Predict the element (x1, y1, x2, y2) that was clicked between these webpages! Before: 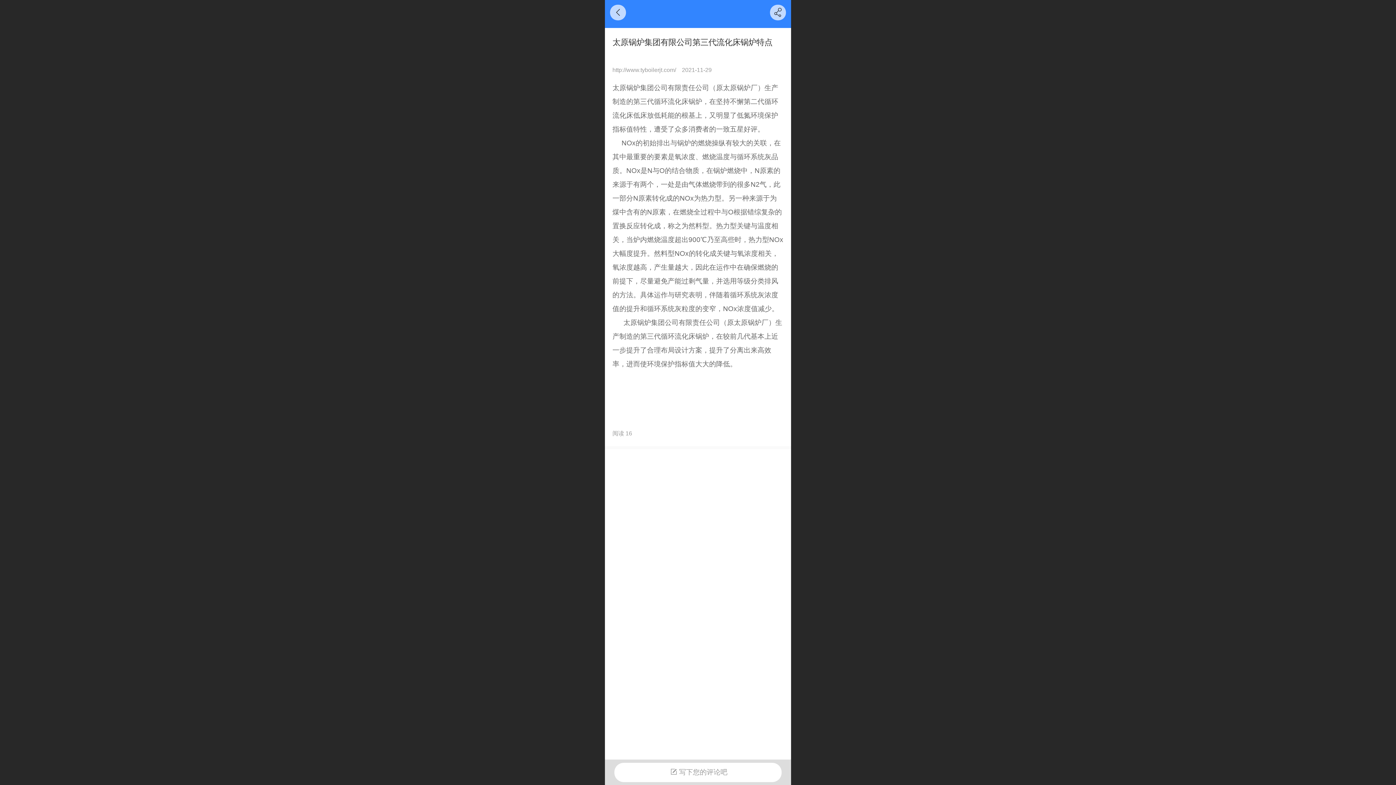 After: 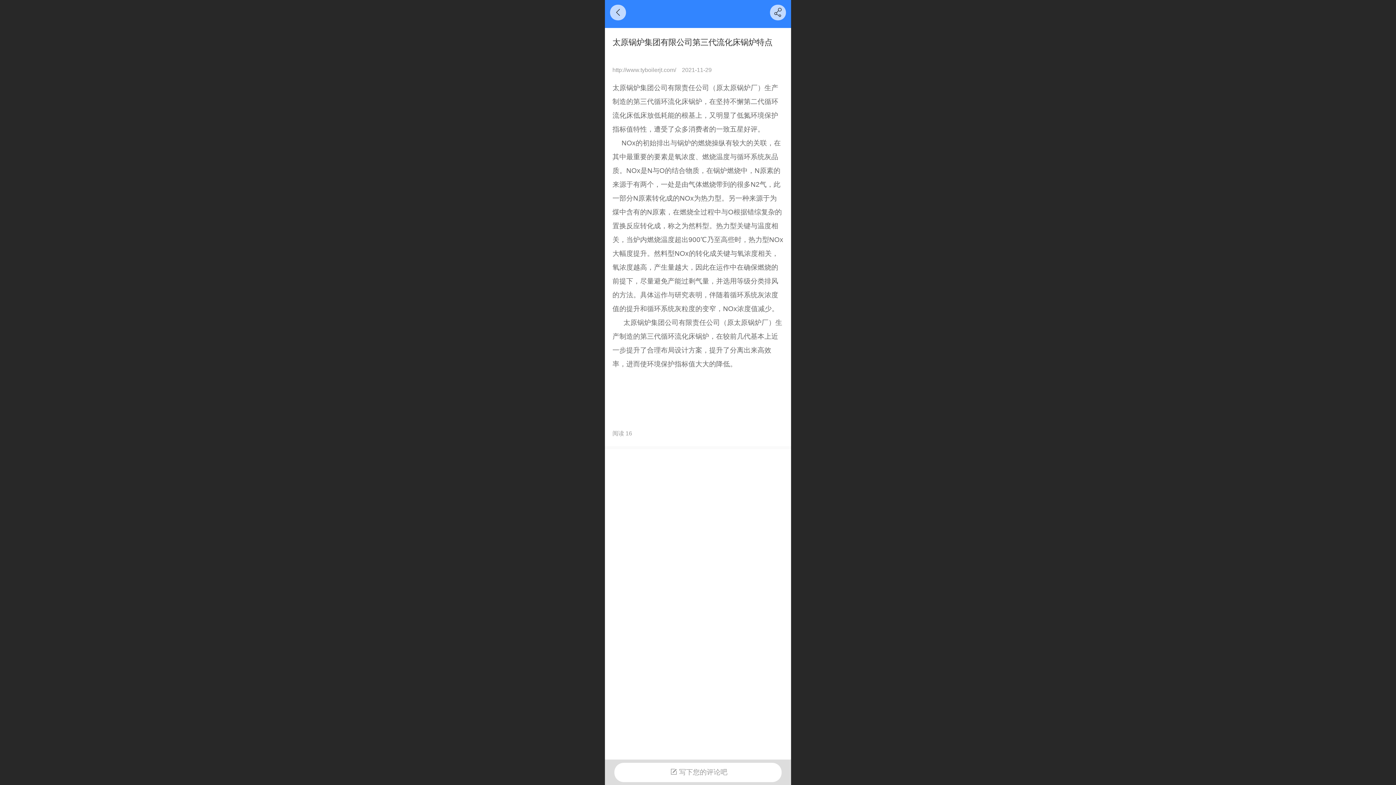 Action: label: 太原锅炉 bbox: (612, 84, 640, 91)